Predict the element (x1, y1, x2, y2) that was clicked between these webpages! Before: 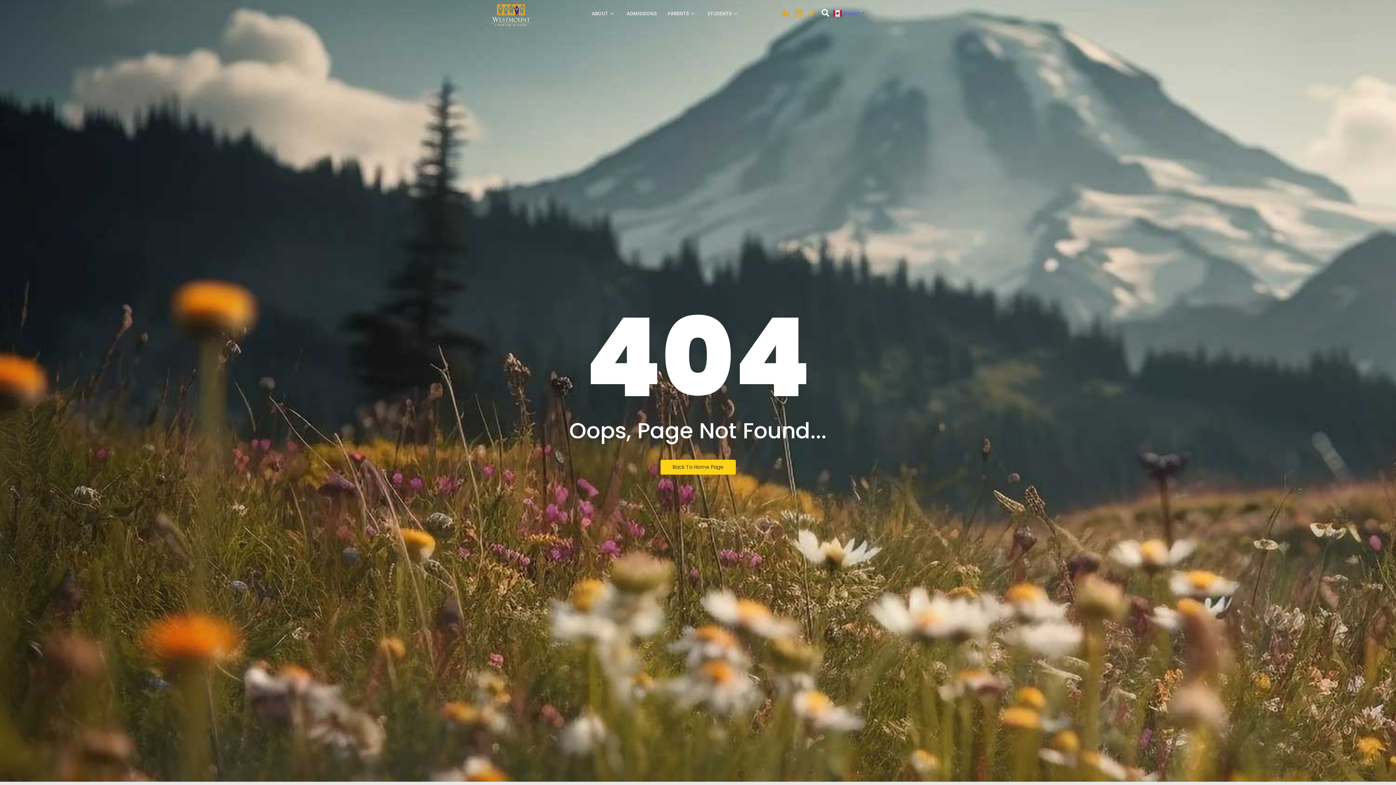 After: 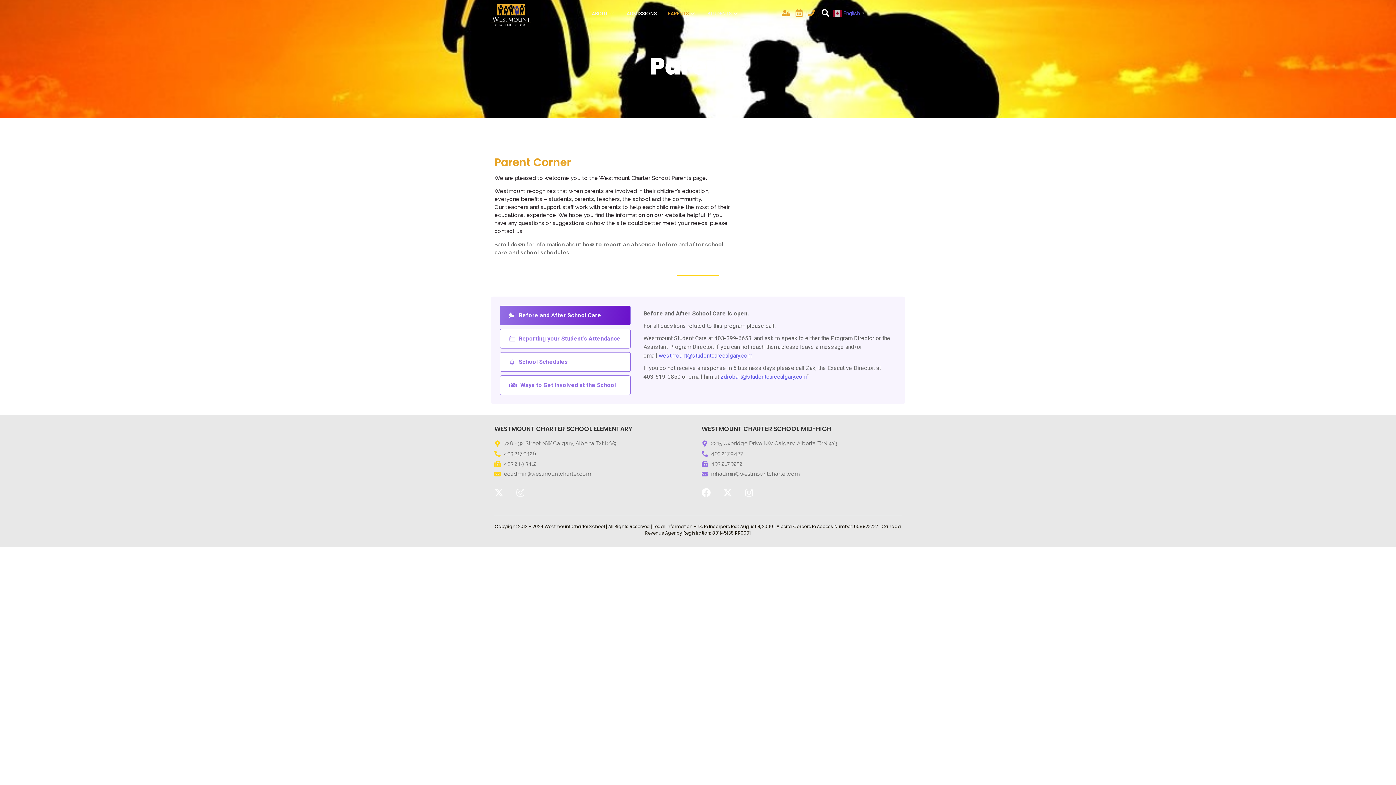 Action: bbox: (662, 1, 702, 25) label: PARENTS